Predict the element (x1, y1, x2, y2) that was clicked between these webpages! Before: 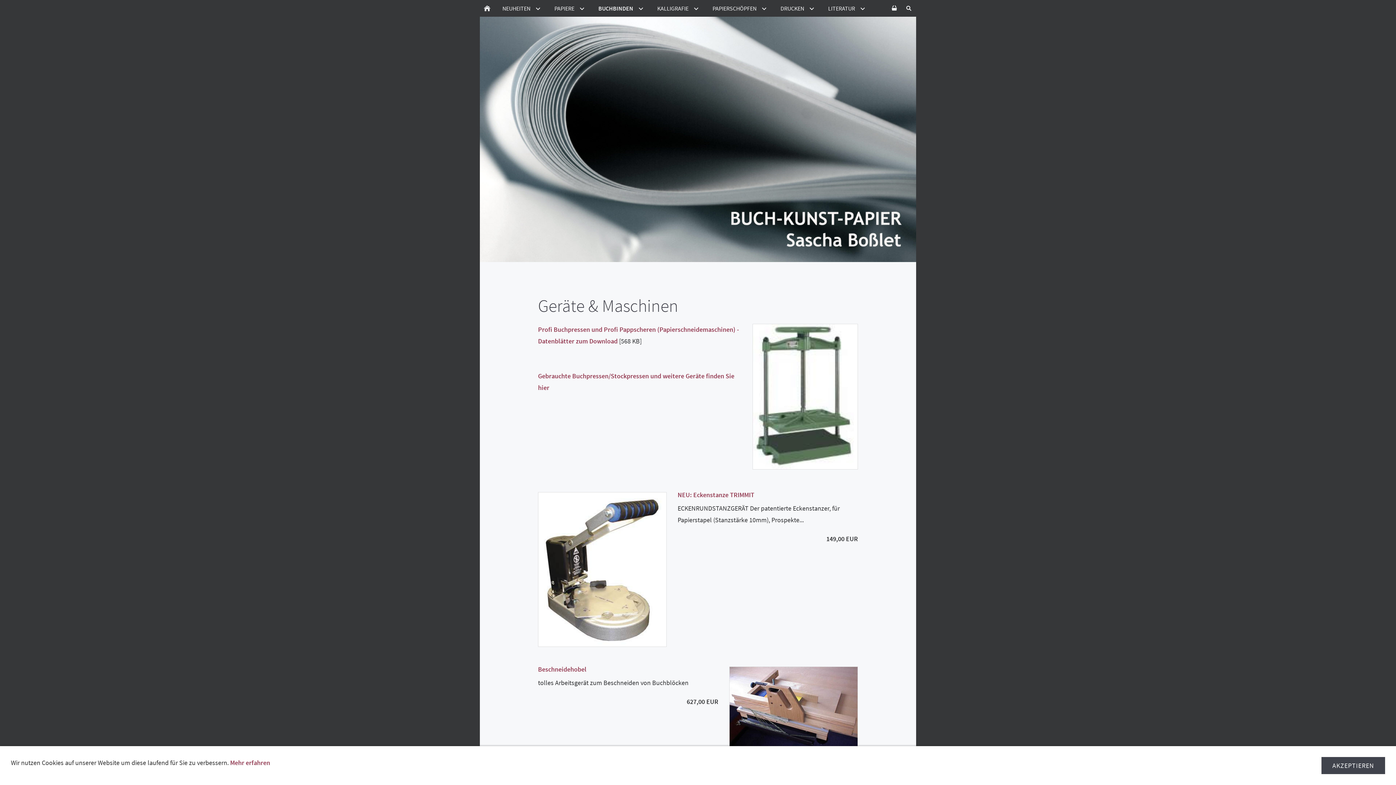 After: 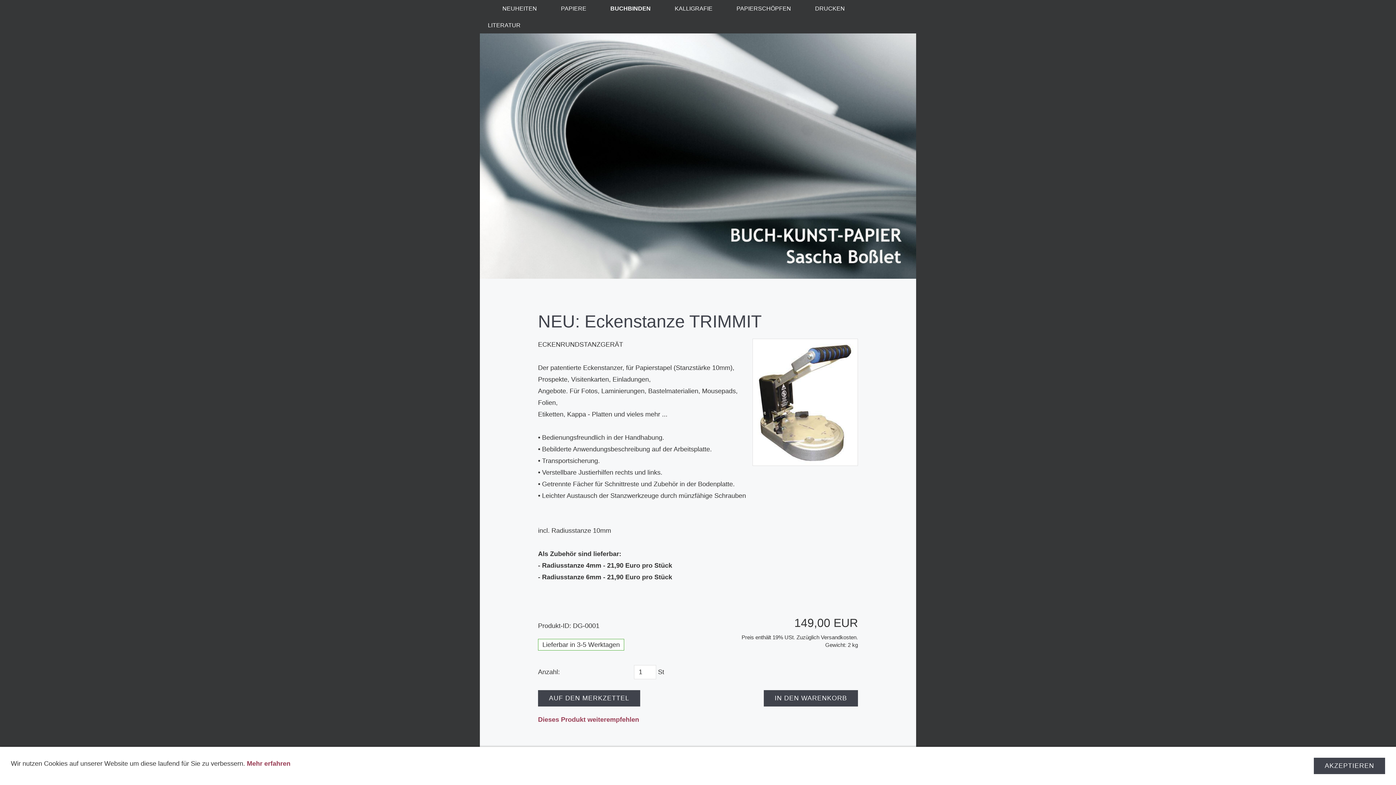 Action: bbox: (538, 490, 858, 499) label: NEU: Eckenstanze TRIMMIT